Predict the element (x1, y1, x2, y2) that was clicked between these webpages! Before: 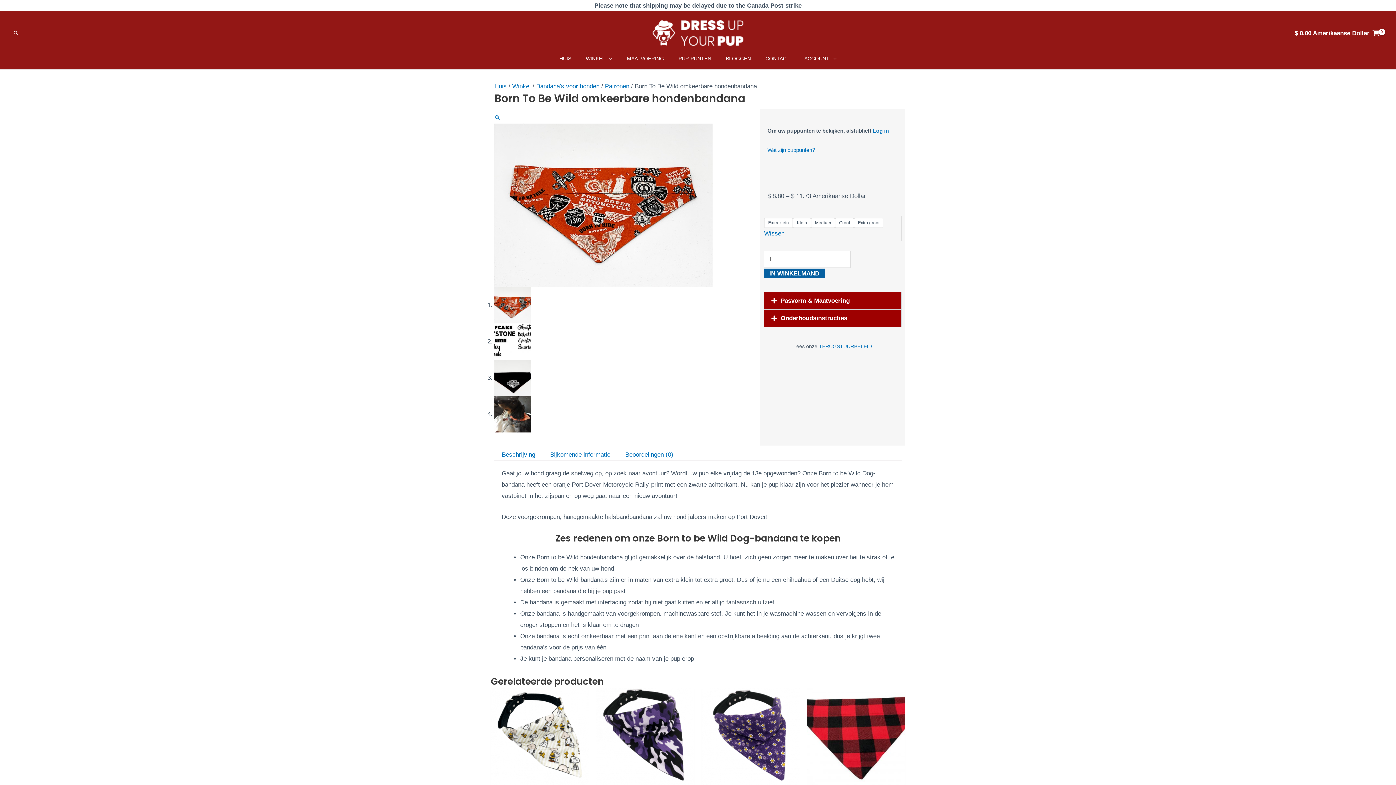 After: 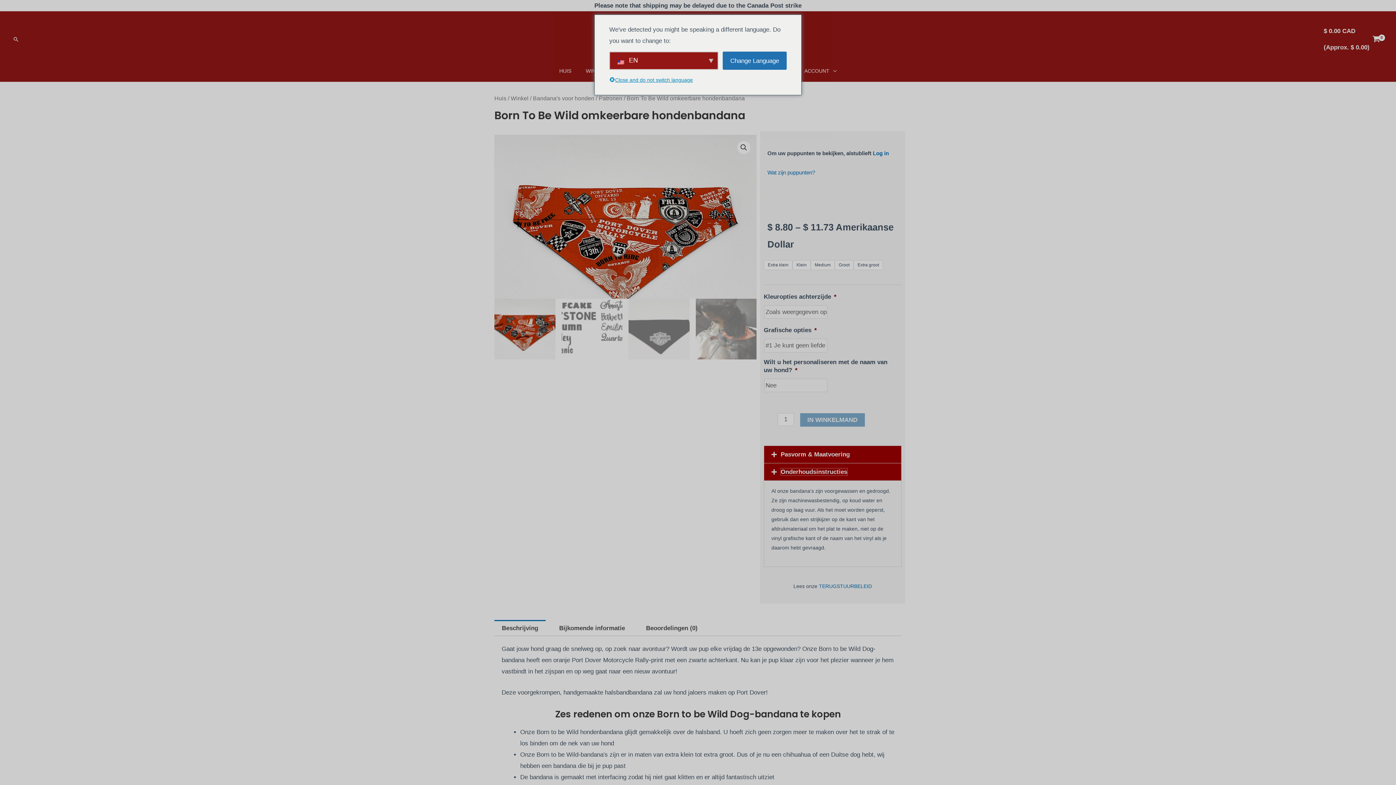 Action: bbox: (764, 309, 901, 327) label: Onderhoudsinstructies